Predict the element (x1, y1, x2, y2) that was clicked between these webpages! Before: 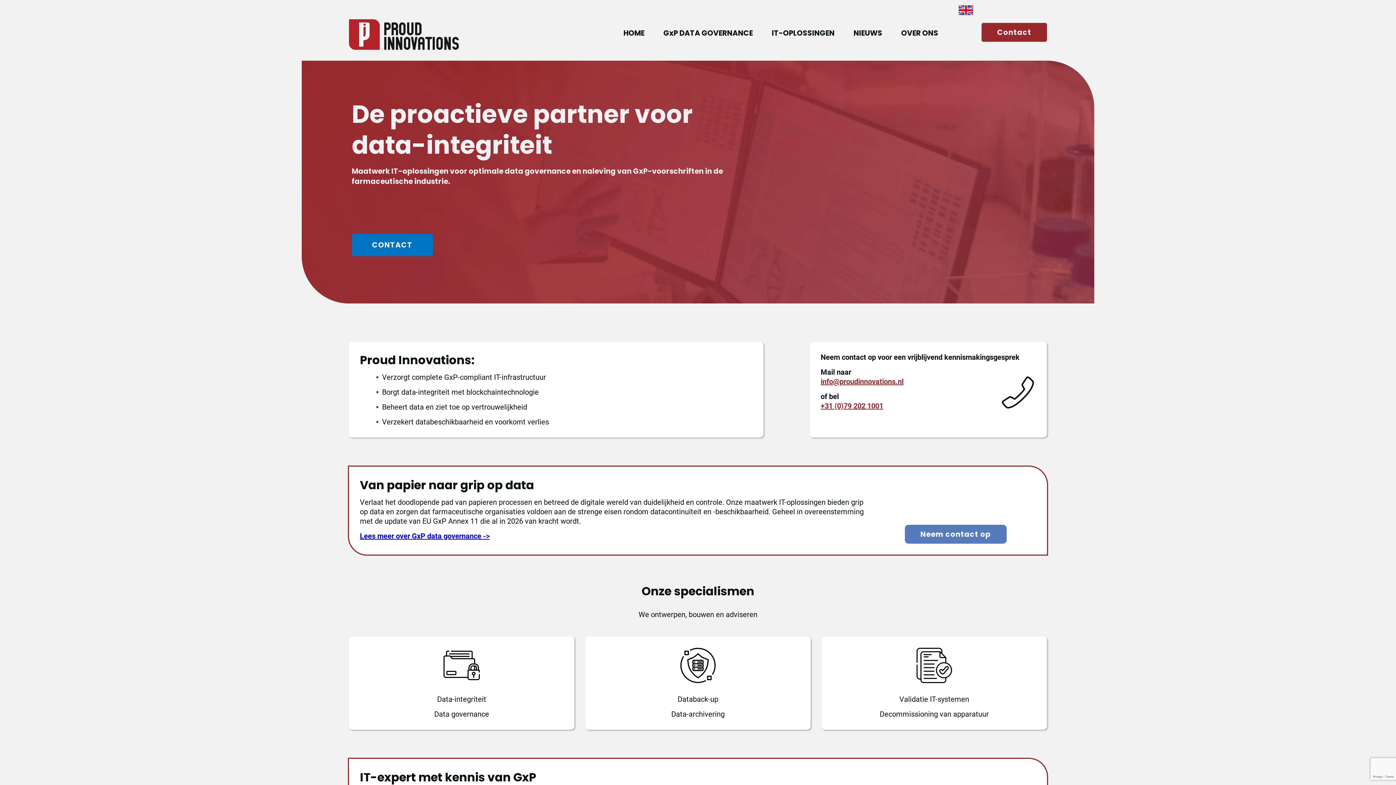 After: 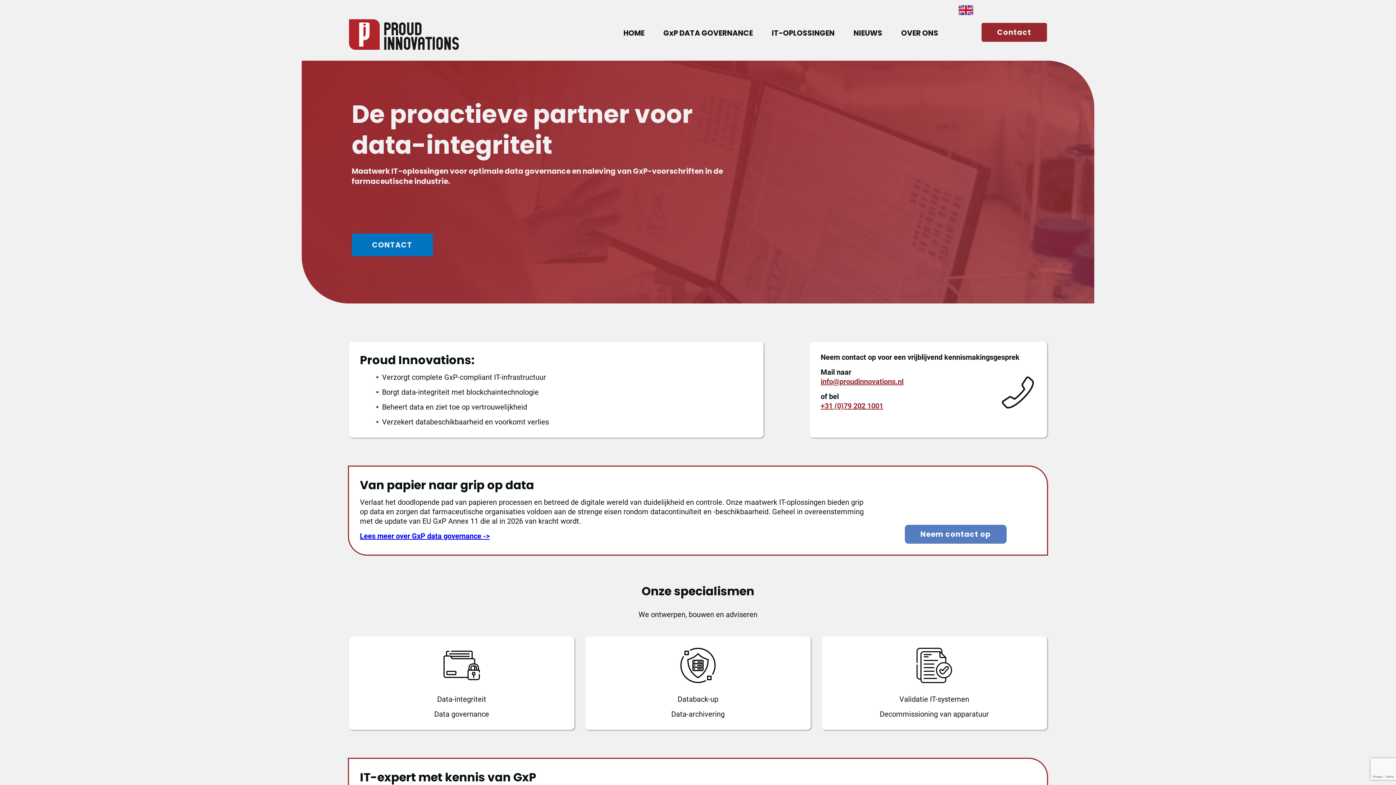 Action: label: HOME bbox: (614, 22, 654, 43)